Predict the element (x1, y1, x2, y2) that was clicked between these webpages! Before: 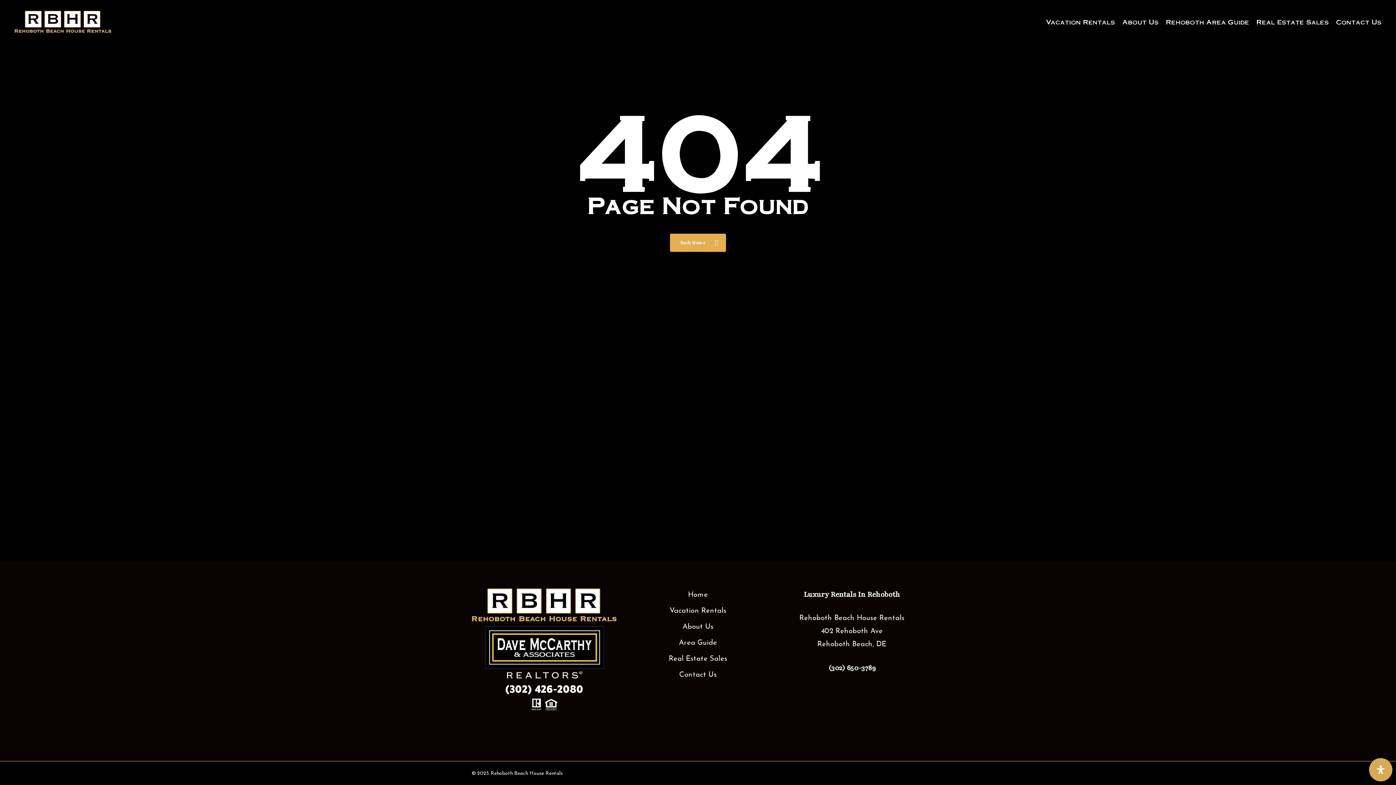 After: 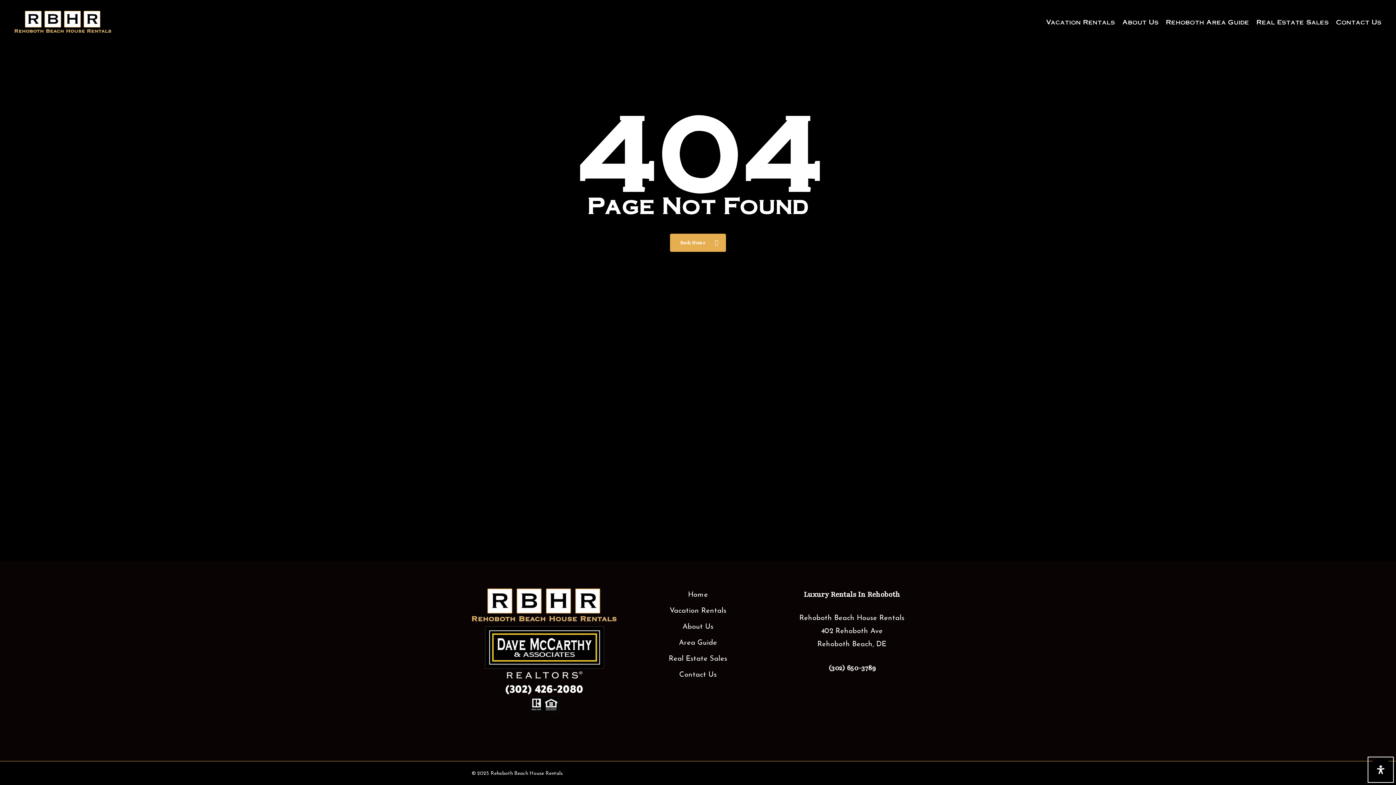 Action: label: Open Accessibility Panel bbox: (1369, 758, 1392, 781)